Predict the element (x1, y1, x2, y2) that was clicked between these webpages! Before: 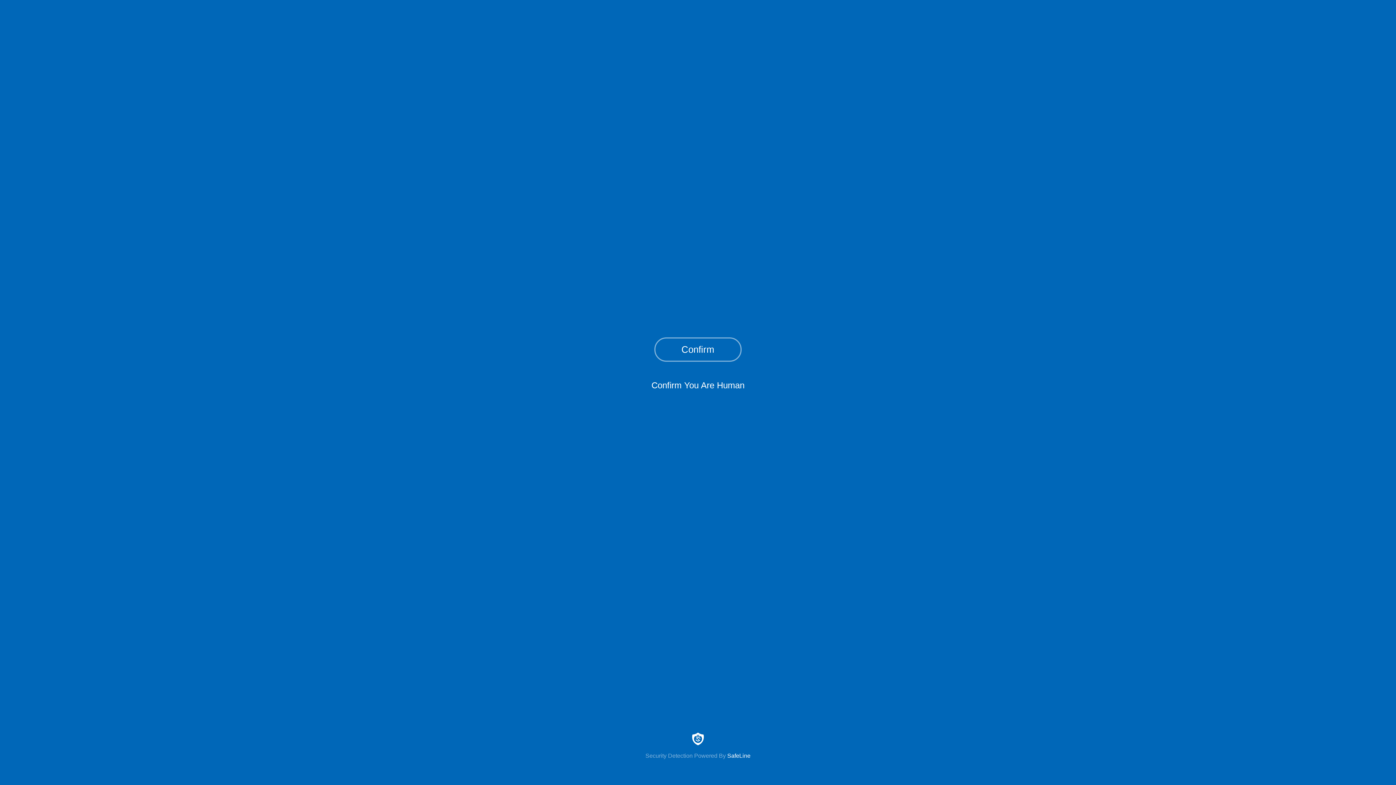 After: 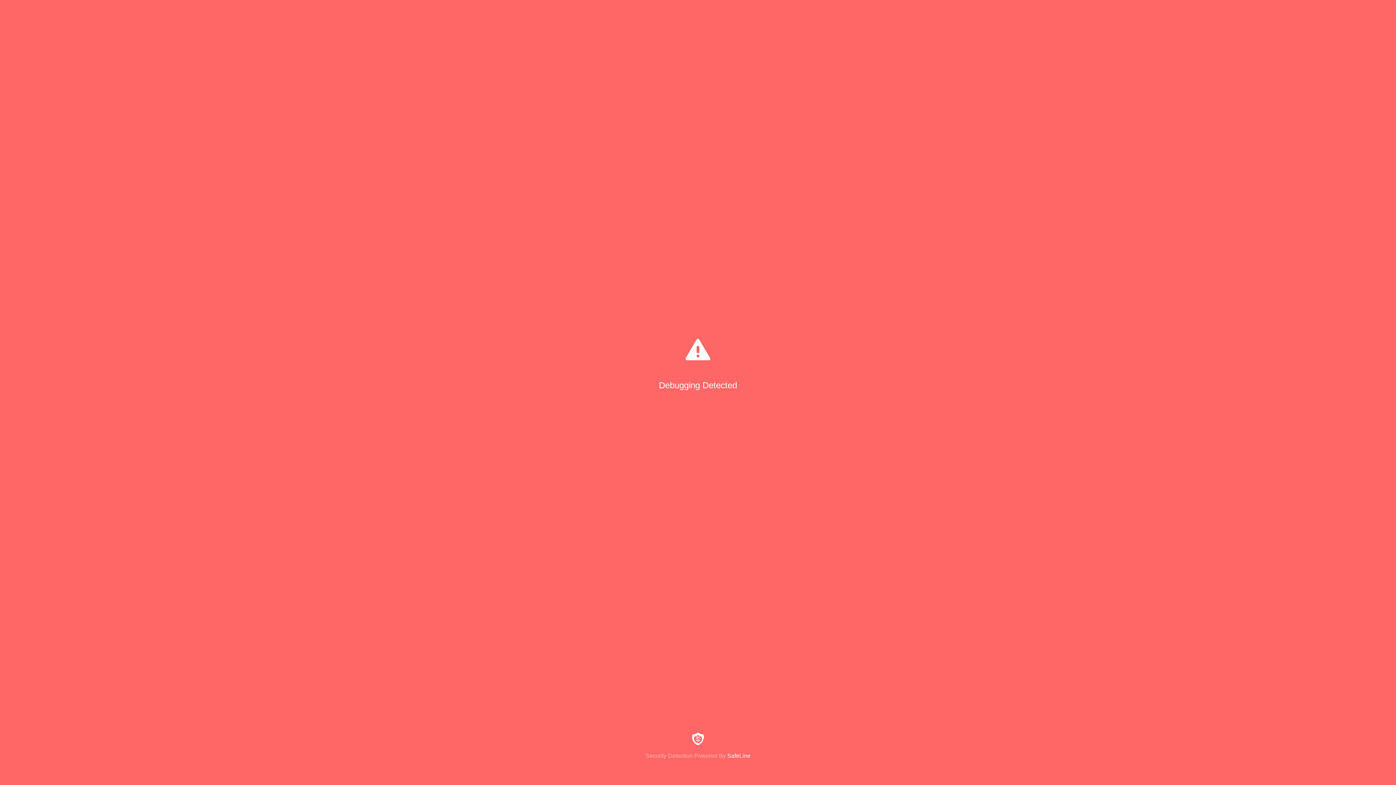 Action: label: Confirm bbox: (654, 337, 741, 361)